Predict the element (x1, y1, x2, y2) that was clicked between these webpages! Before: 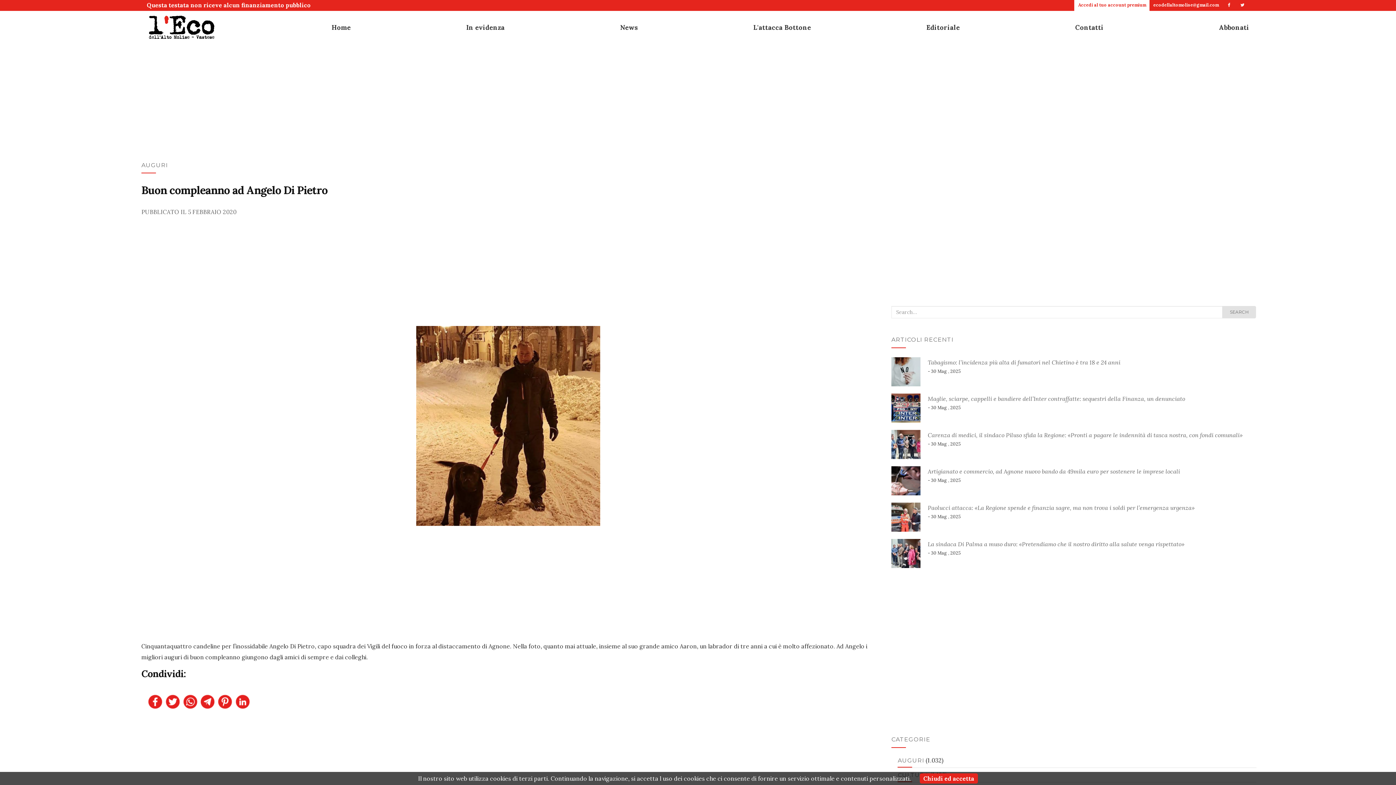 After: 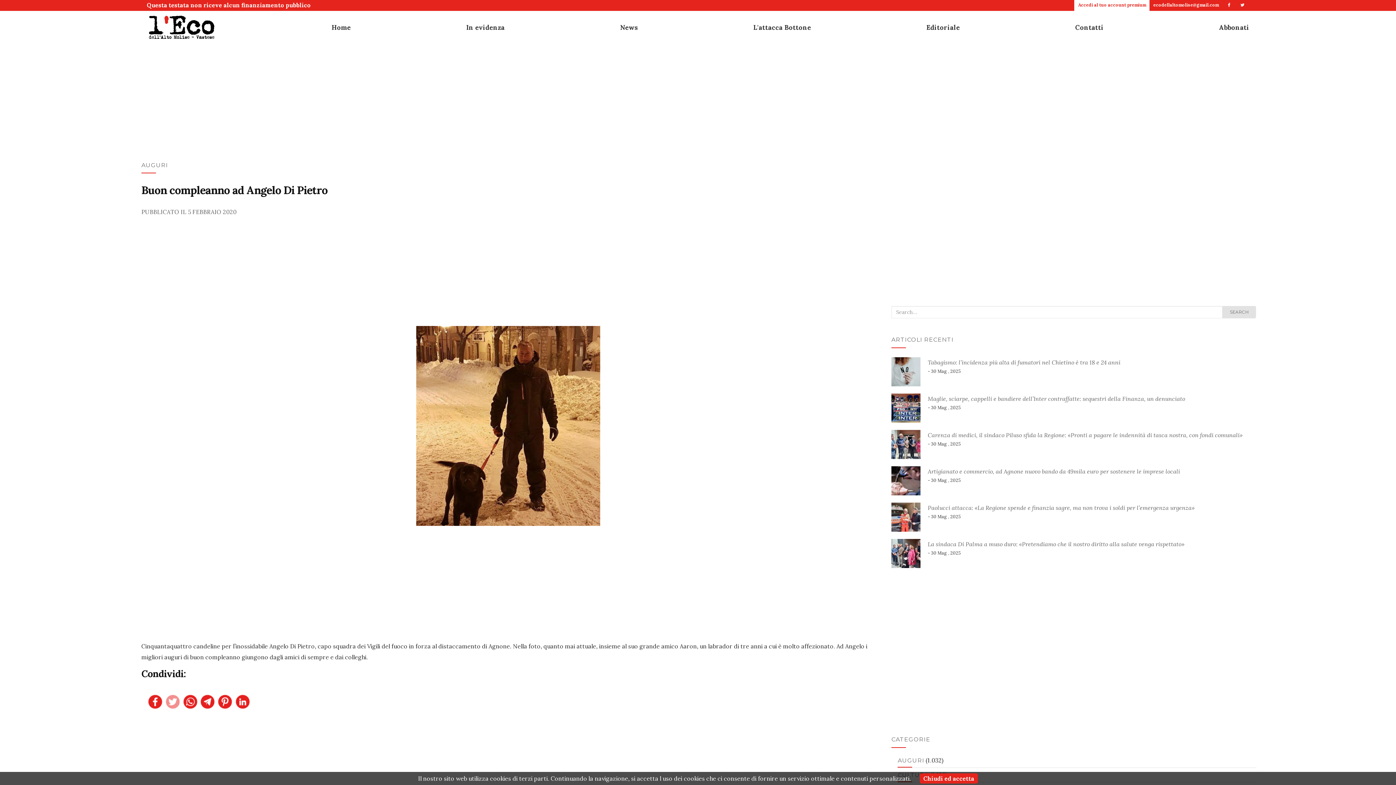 Action: bbox: (165, 695, 179, 709)